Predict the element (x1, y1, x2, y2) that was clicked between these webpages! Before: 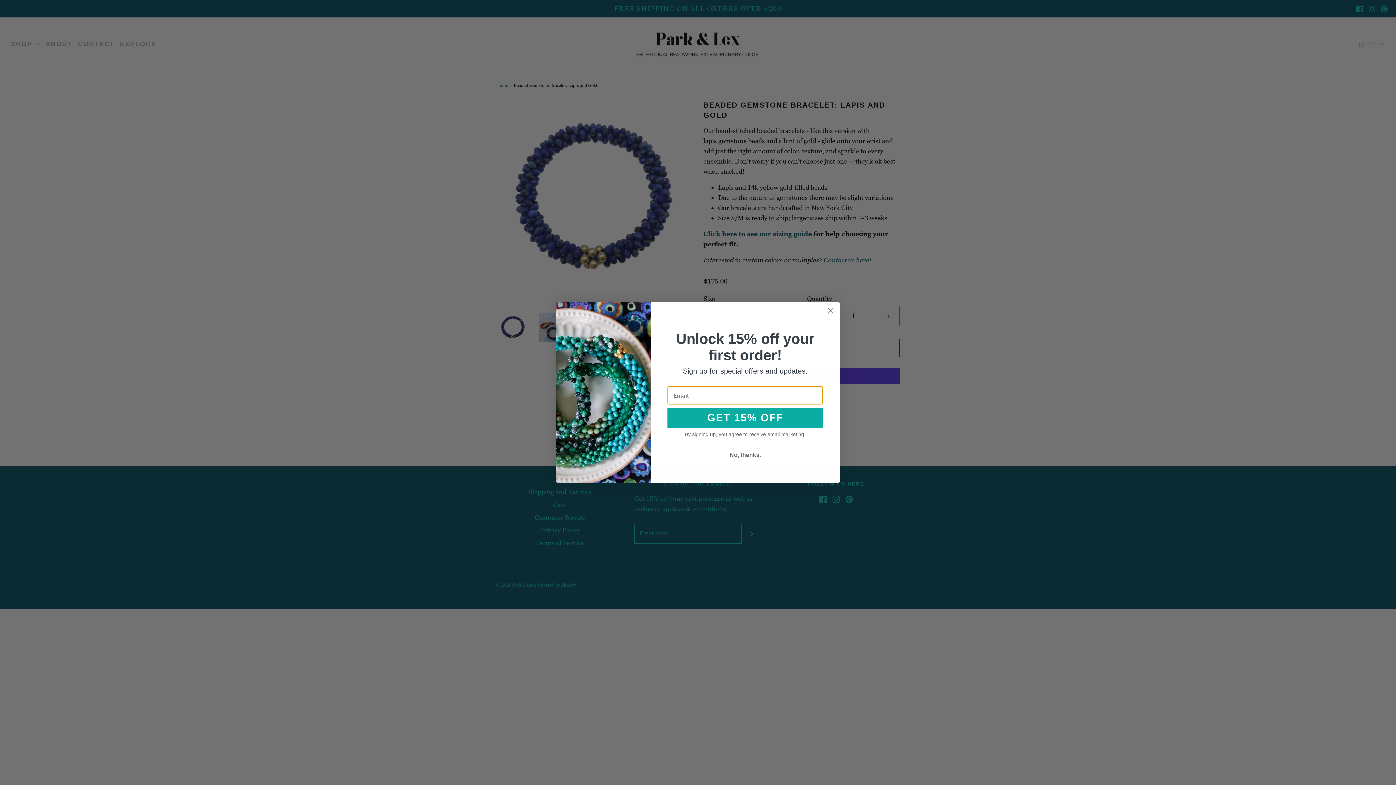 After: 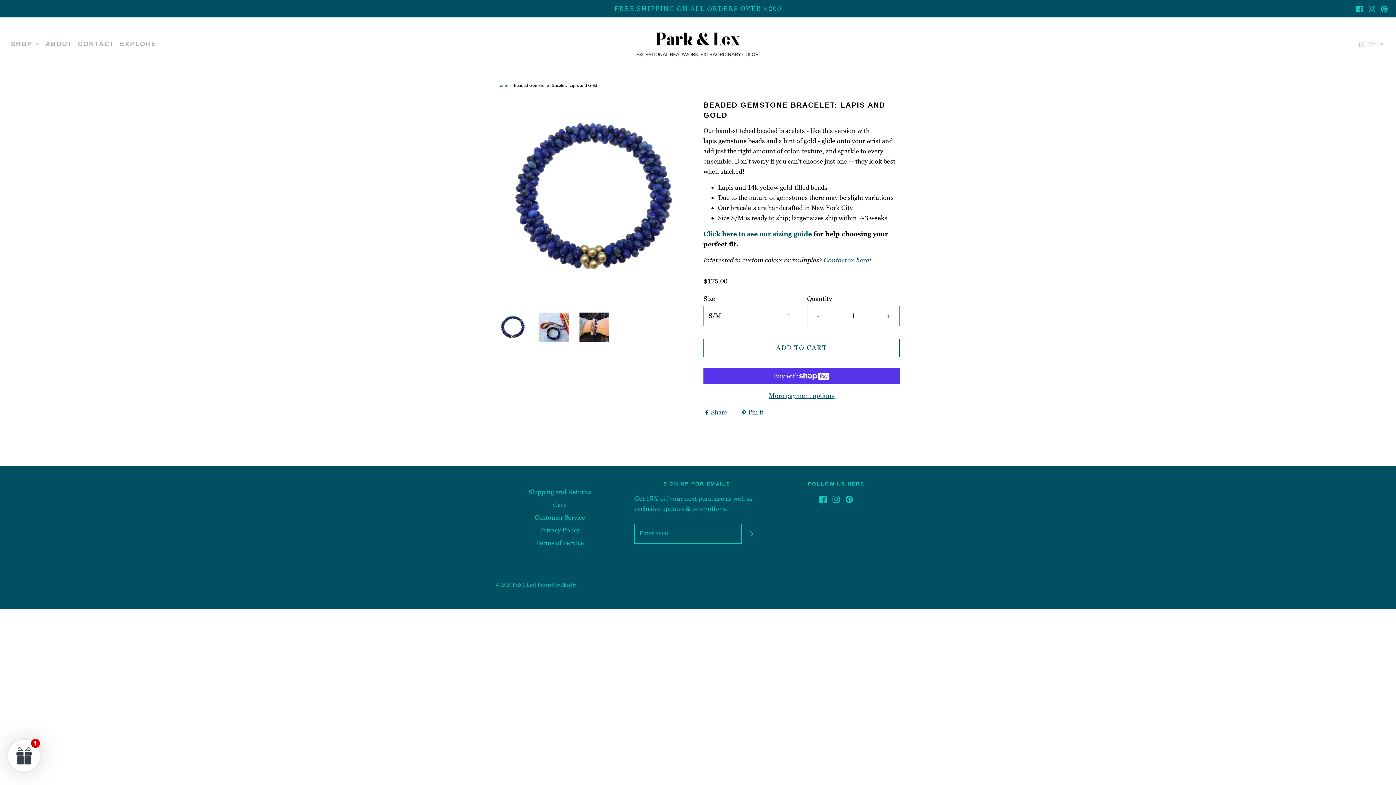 Action: bbox: (824, 304, 837, 317) label: Close dialog